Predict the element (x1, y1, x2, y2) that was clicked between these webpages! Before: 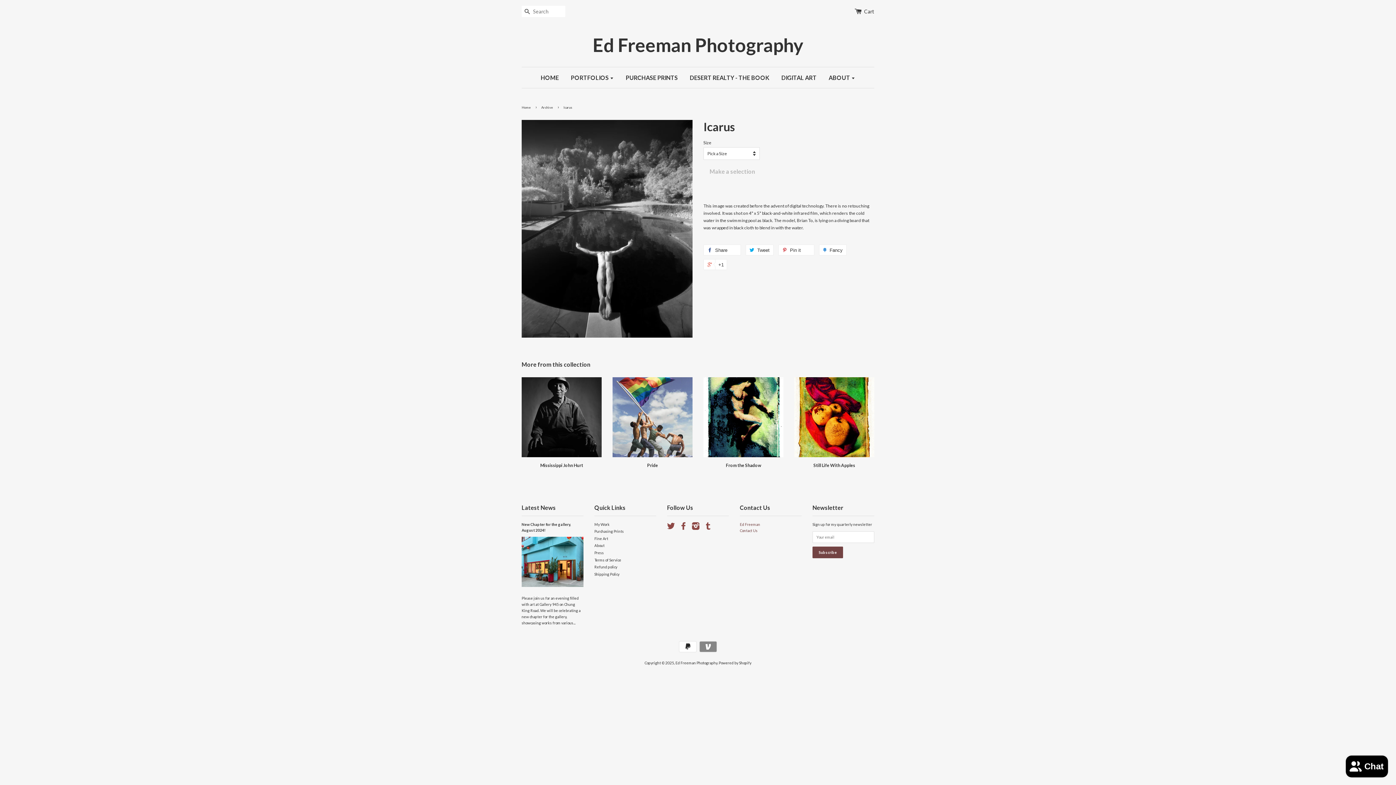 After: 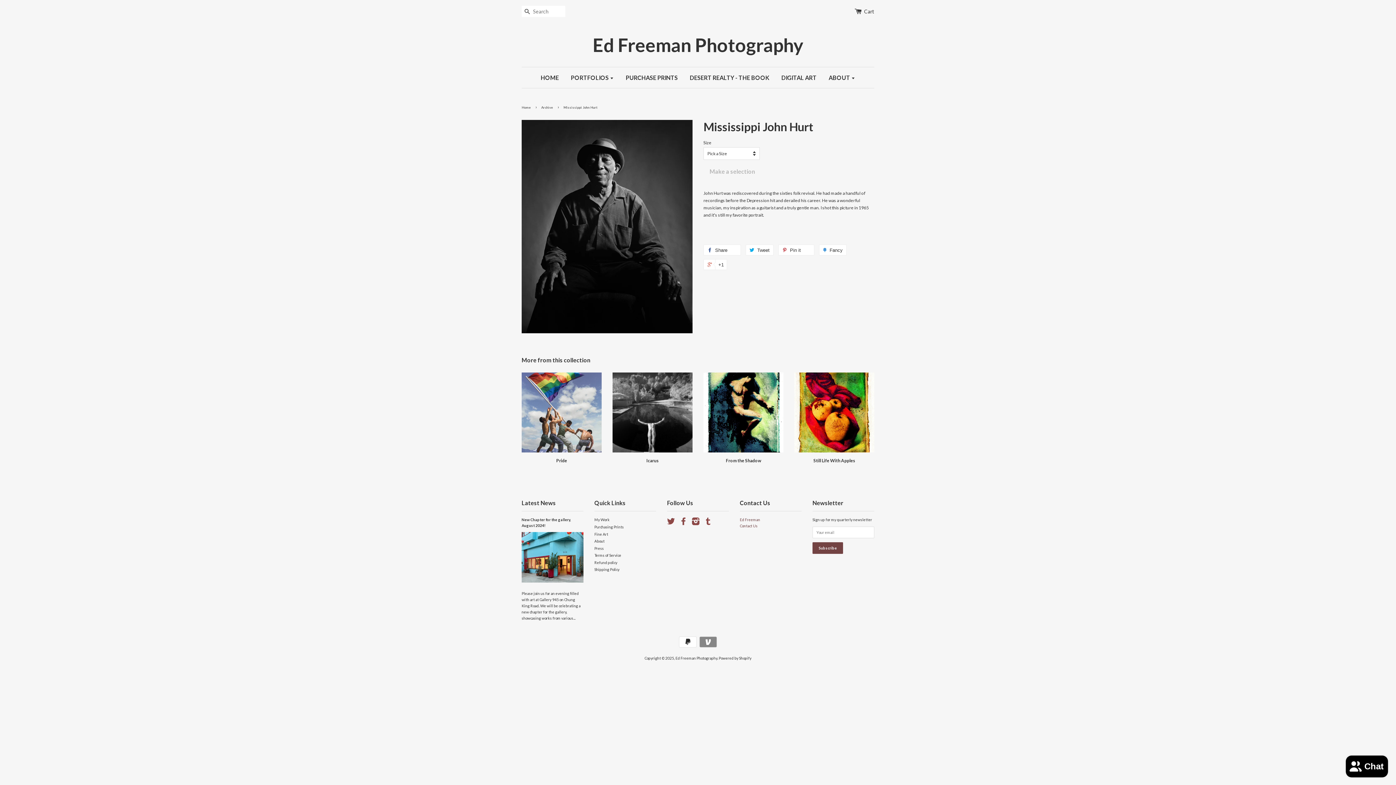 Action: bbox: (521, 377, 601, 481) label: Mississippi John Hurt